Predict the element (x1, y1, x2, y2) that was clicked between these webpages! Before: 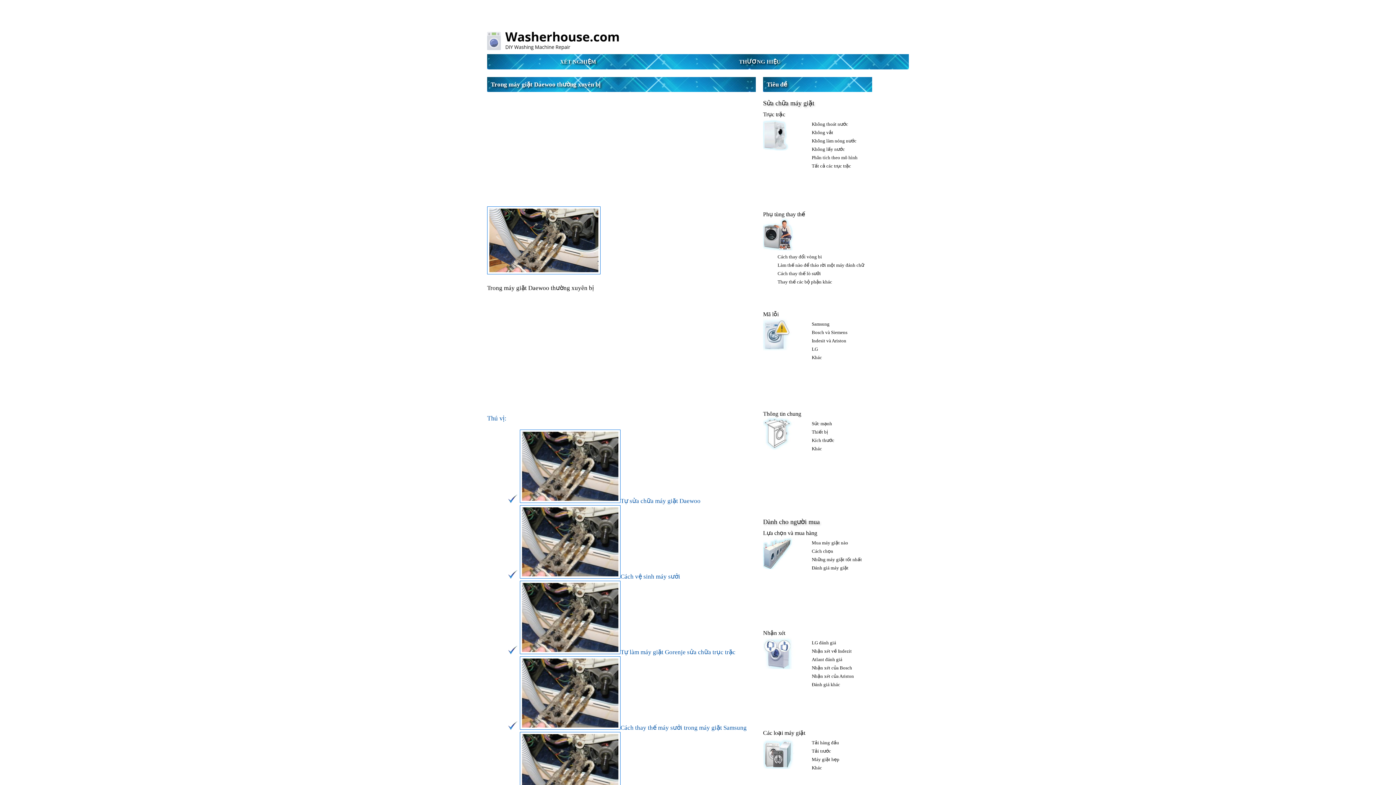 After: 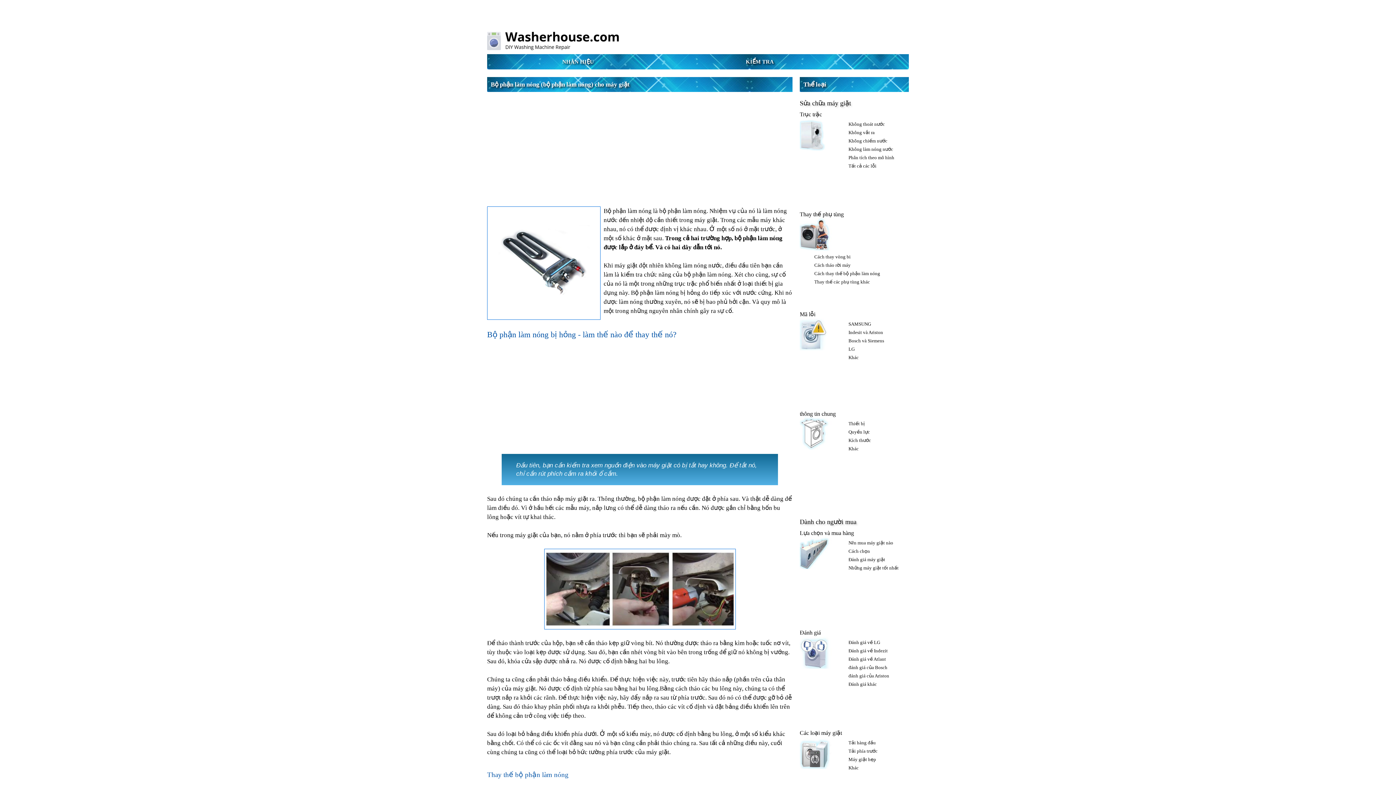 Action: label: Cách thay thế lò sưởi bbox: (777, 270, 821, 276)